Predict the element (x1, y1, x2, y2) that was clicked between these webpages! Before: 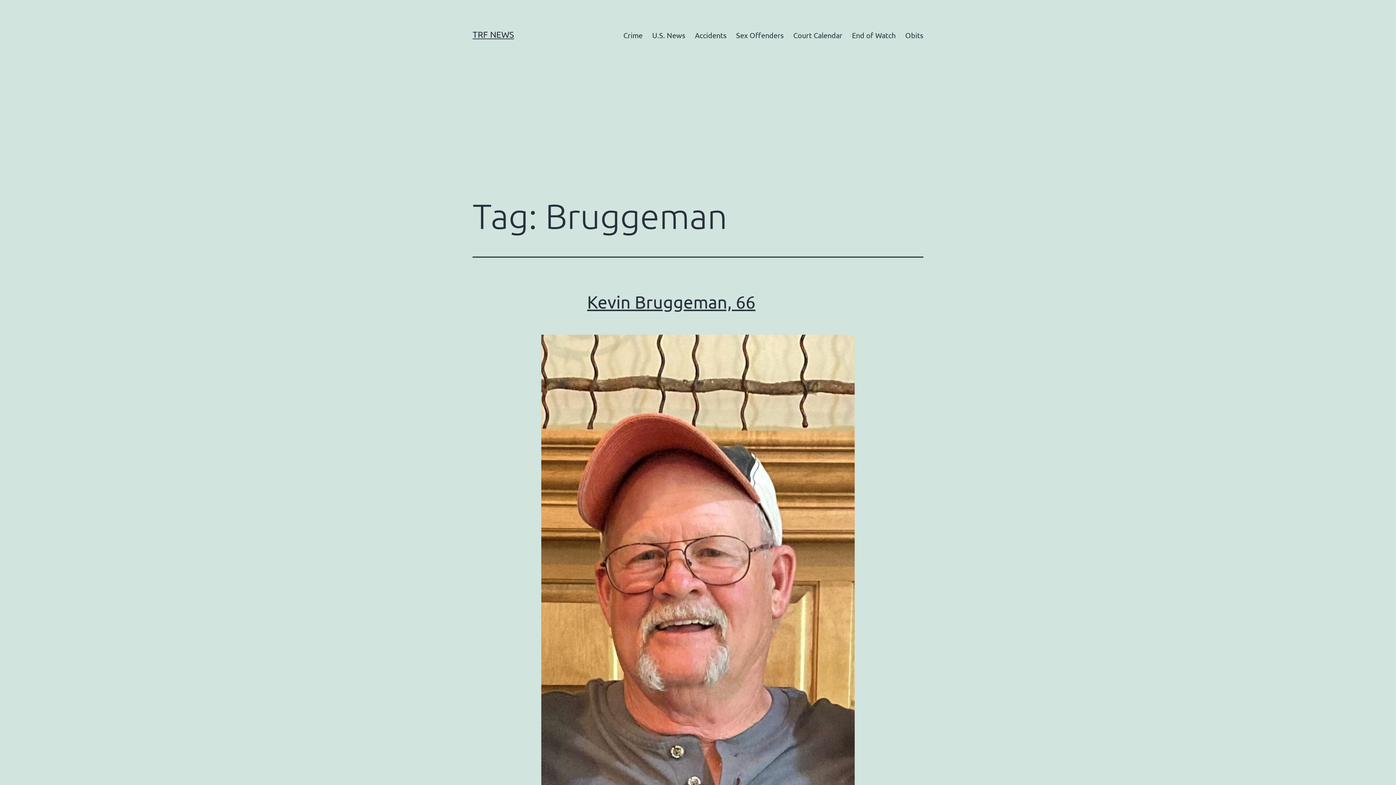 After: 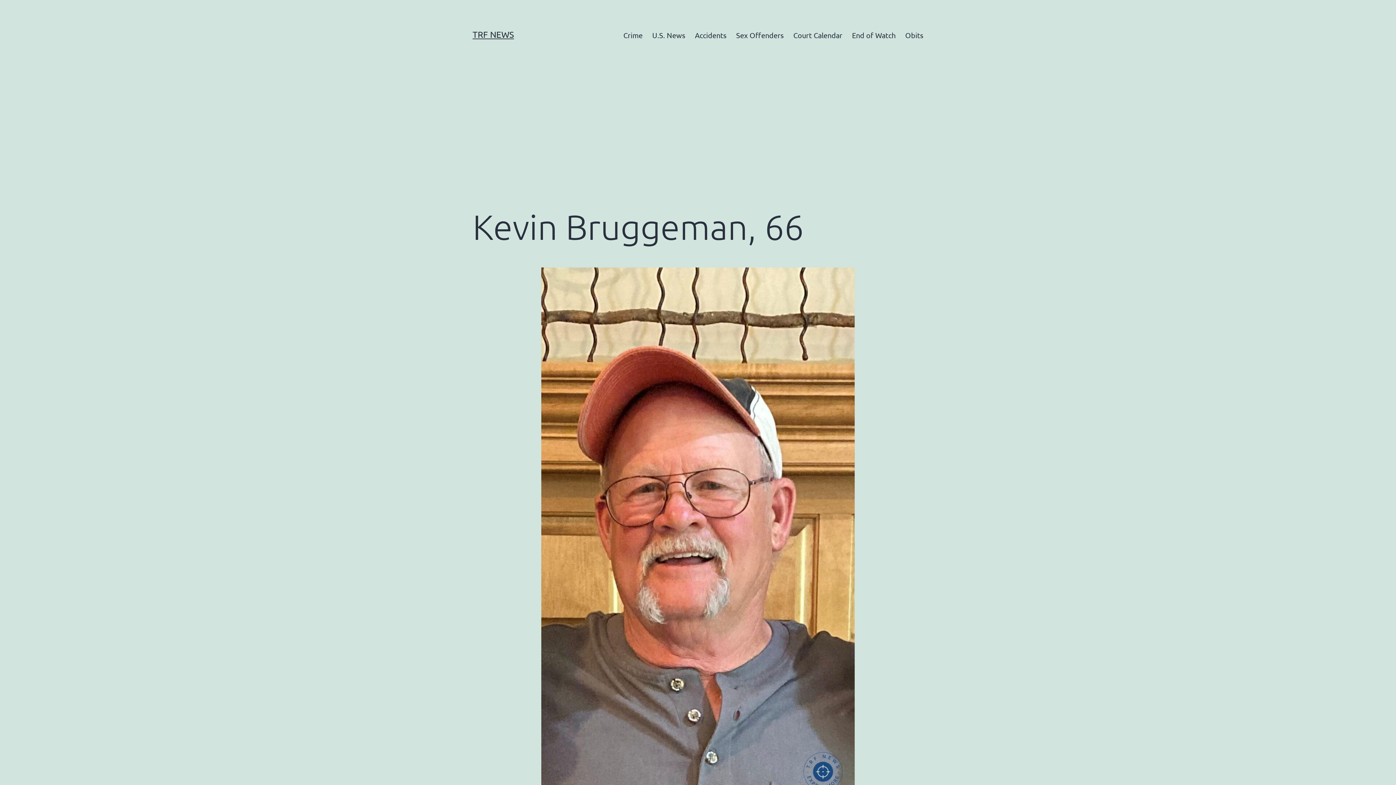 Action: bbox: (587, 291, 755, 312) label: Kevin Bruggeman, 66